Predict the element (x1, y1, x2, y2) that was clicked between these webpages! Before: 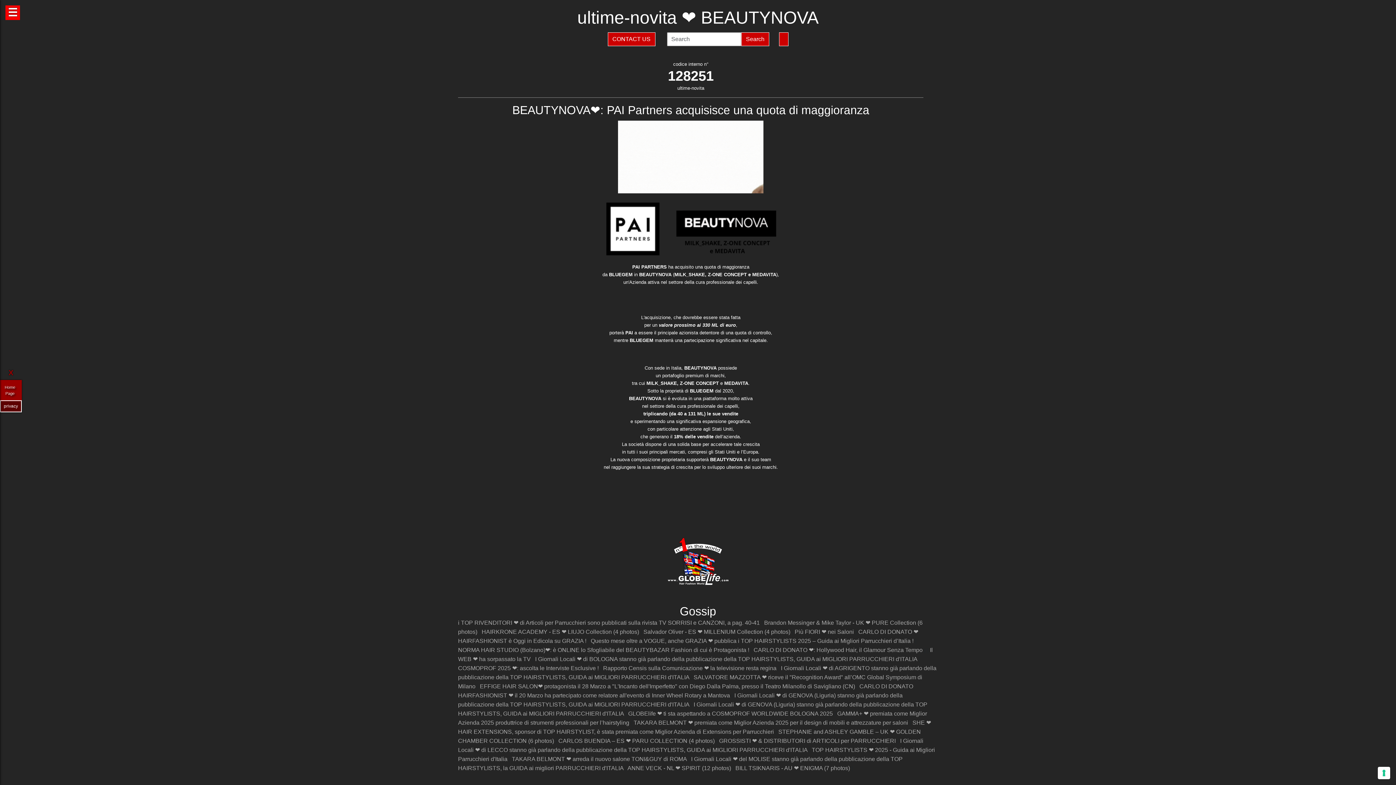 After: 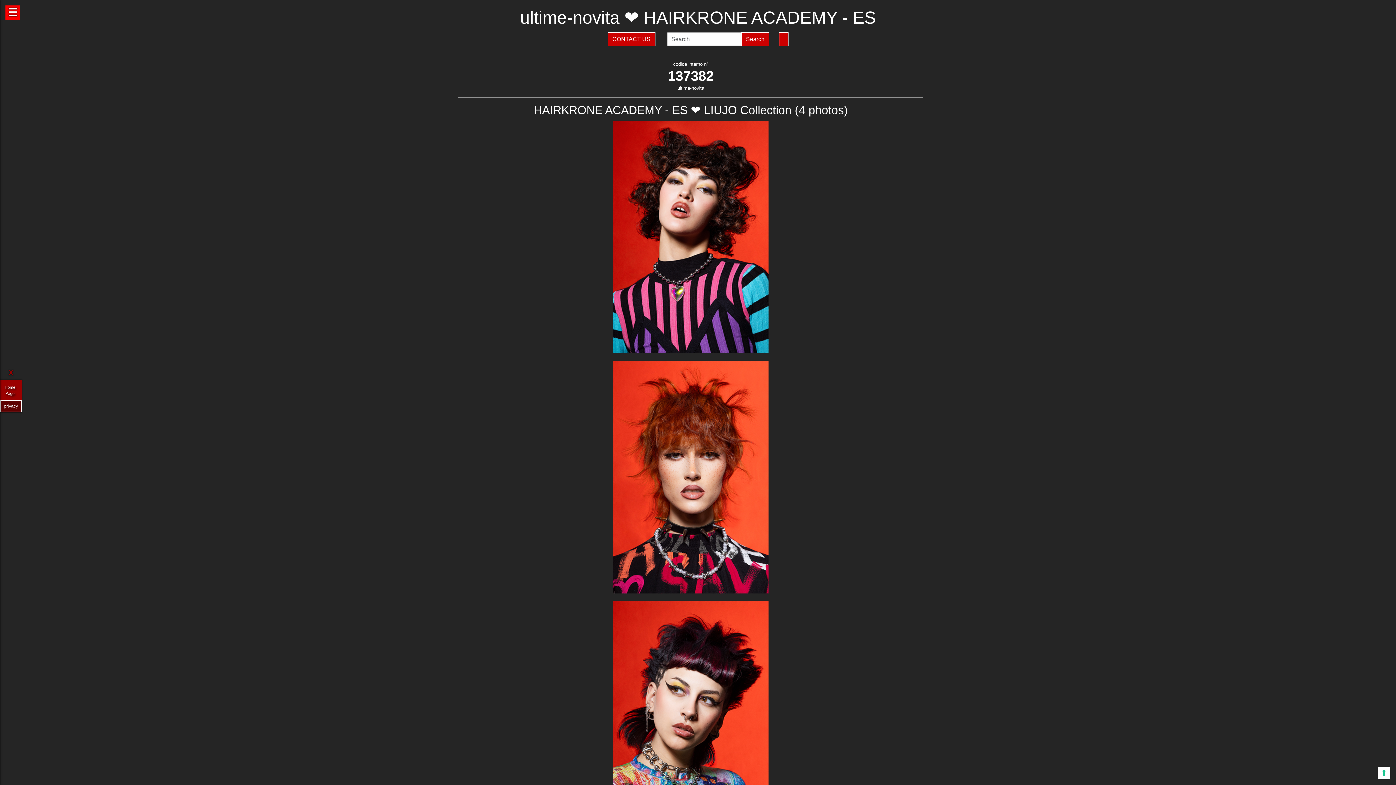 Action: bbox: (481, 629, 639, 635) label: HAIRKRONE ACADEMY - ES ❤️ LIUJO Collection (4 photos)